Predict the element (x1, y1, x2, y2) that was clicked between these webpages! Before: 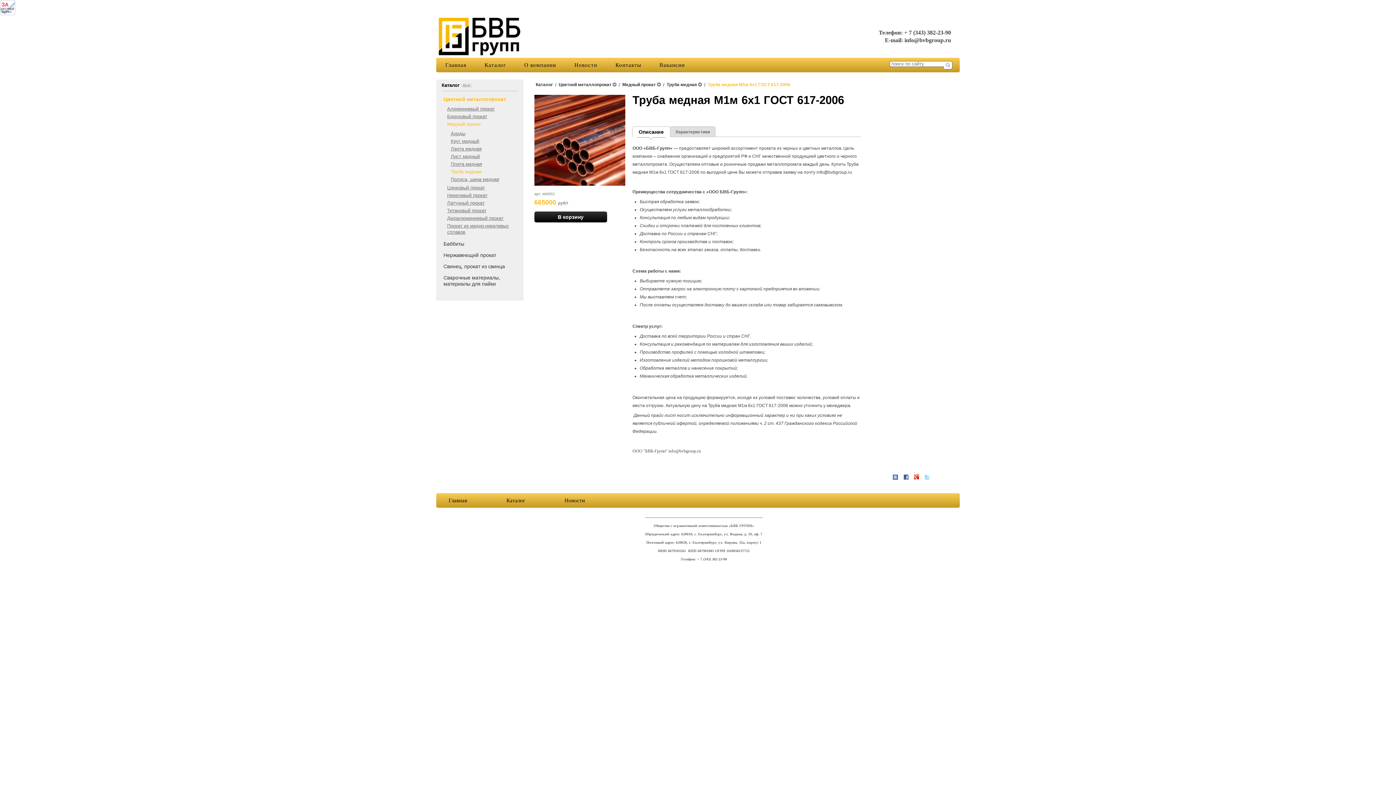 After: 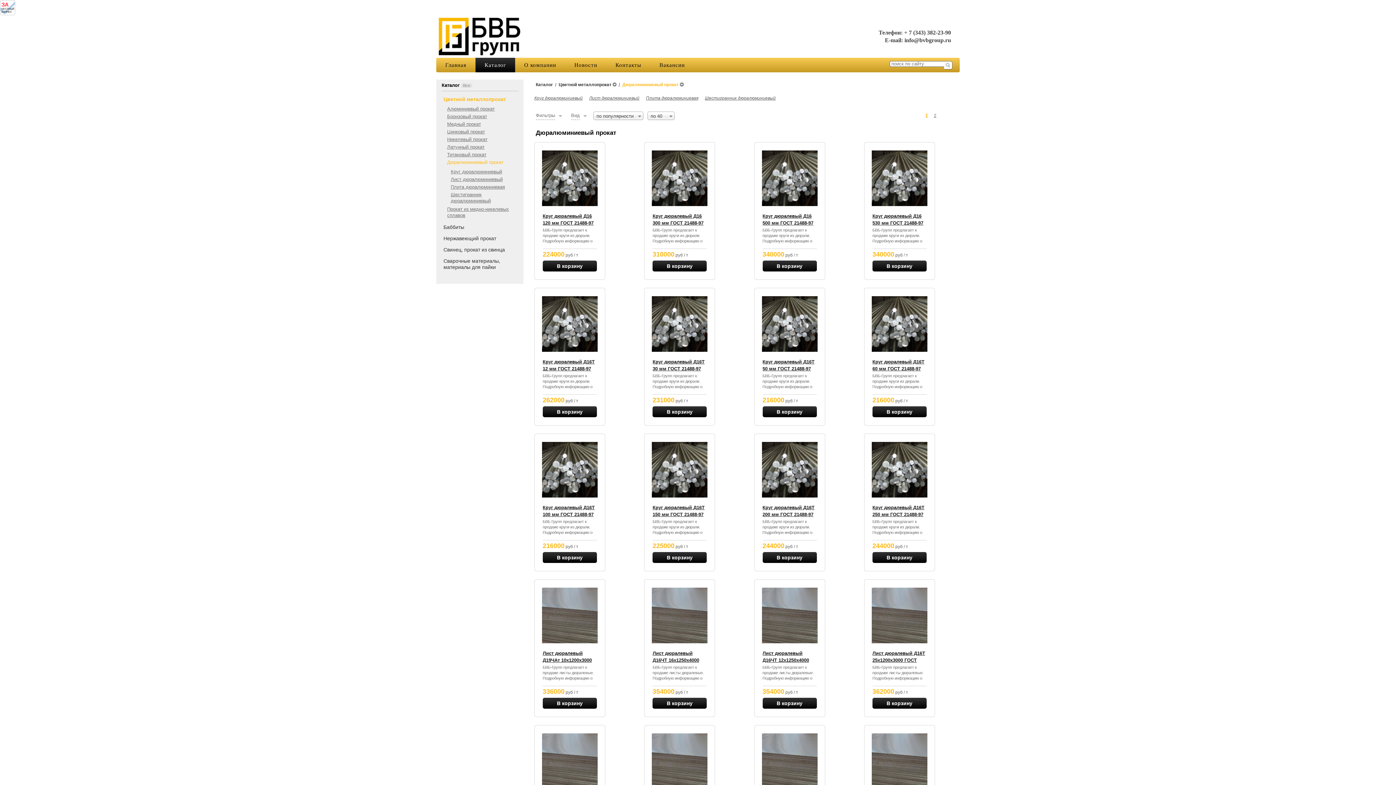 Action: bbox: (447, 215, 503, 221) label: Дюралюминиевый прокат